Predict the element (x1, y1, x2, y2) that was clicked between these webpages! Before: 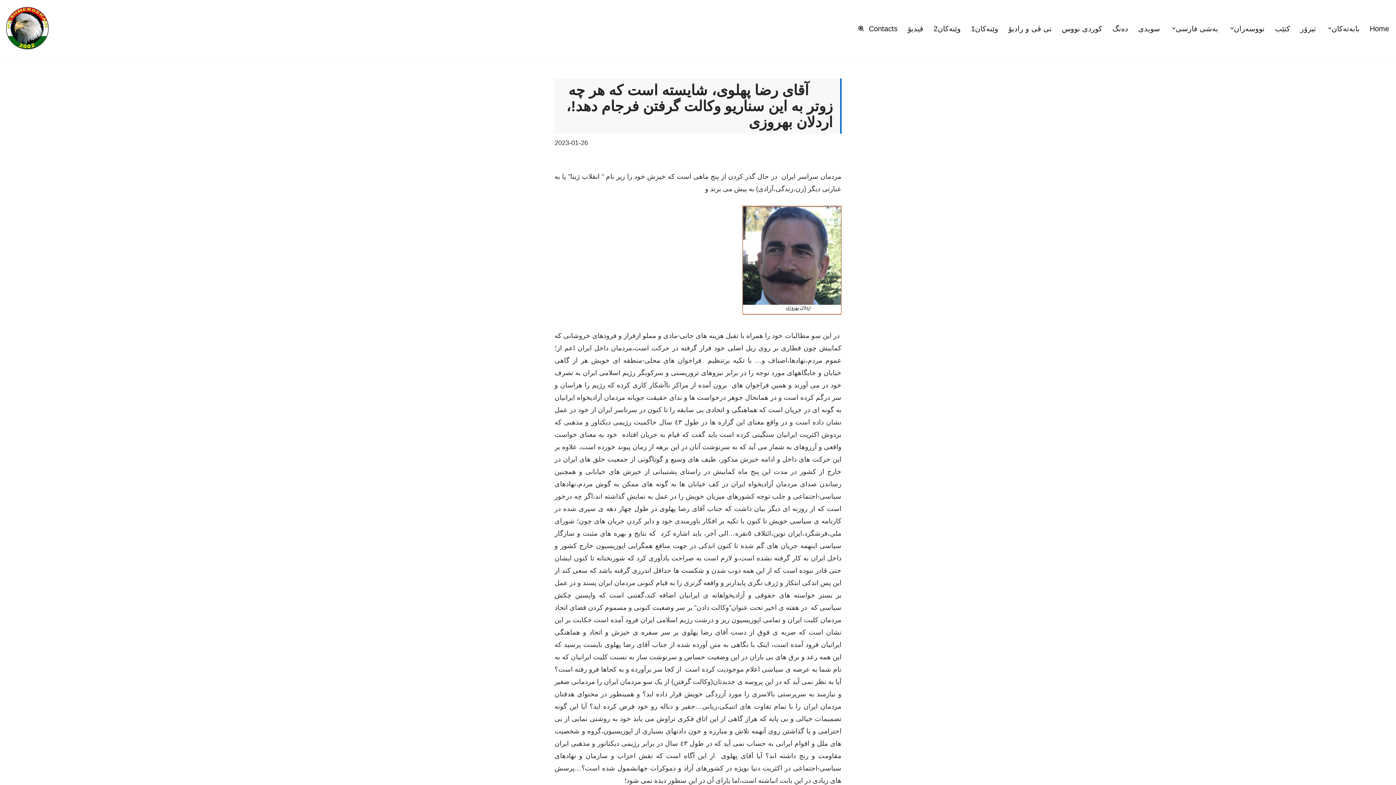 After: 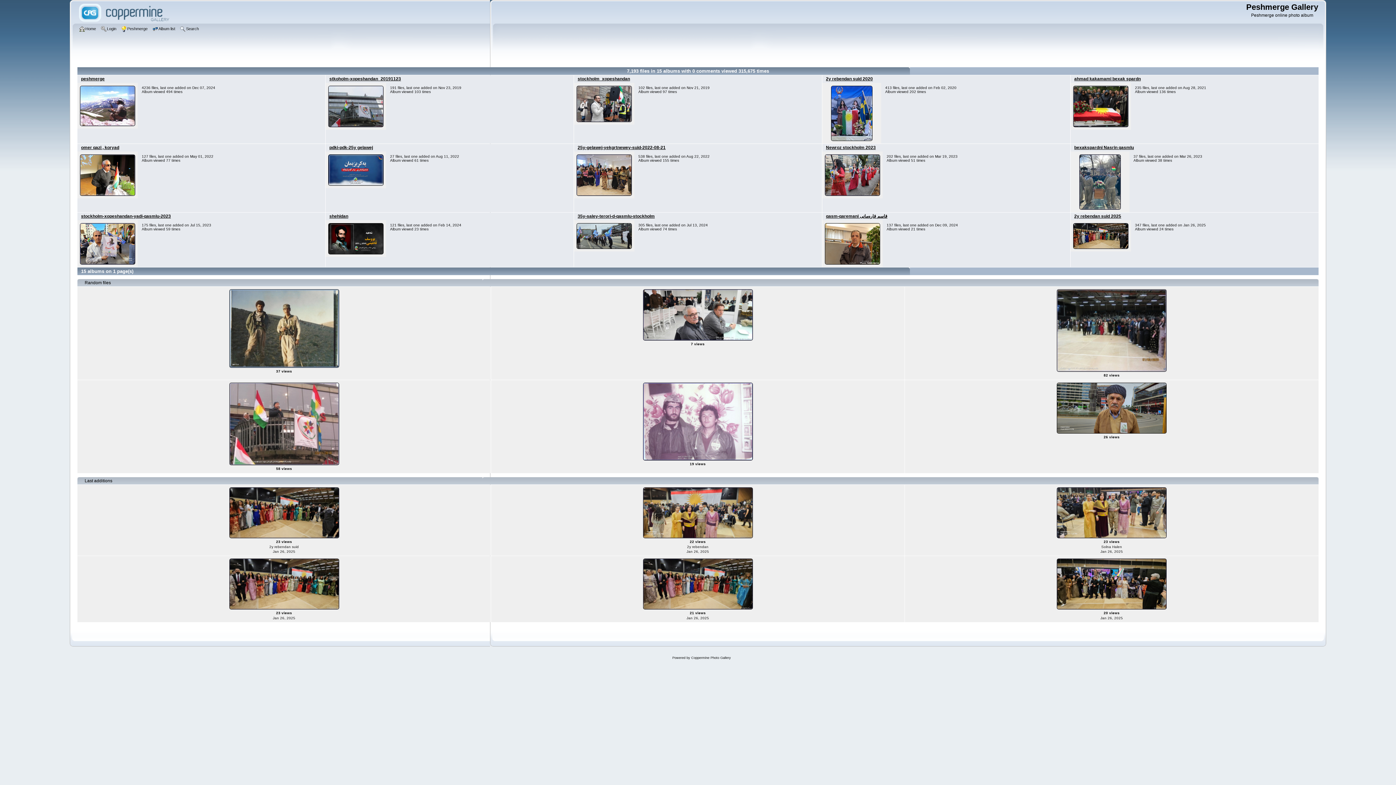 Action: label: وێنەکان2 bbox: (933, 17, 961, 39)